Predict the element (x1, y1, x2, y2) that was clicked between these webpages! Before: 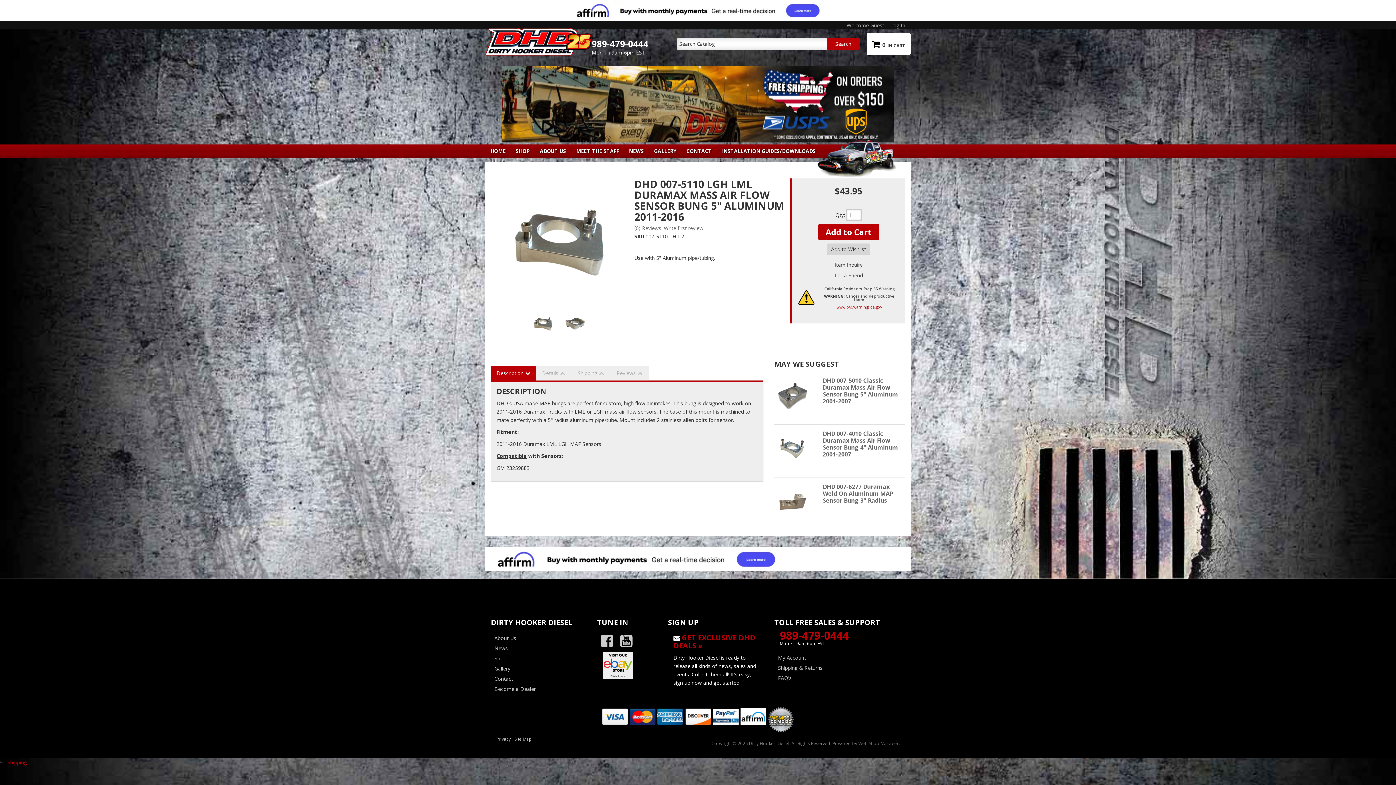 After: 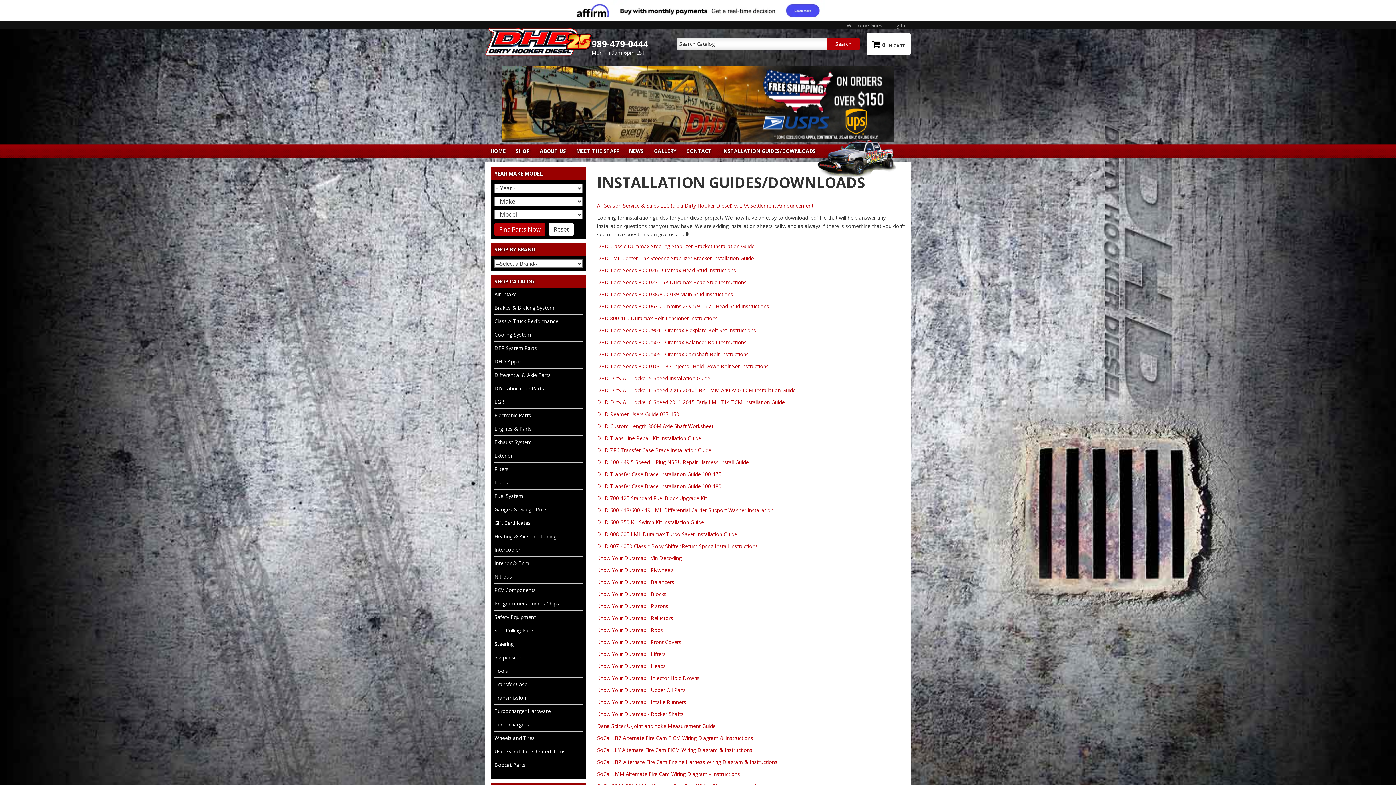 Action: bbox: (717, 144, 821, 158) label: INSTALLATION GUIDES/DOWNLOADS